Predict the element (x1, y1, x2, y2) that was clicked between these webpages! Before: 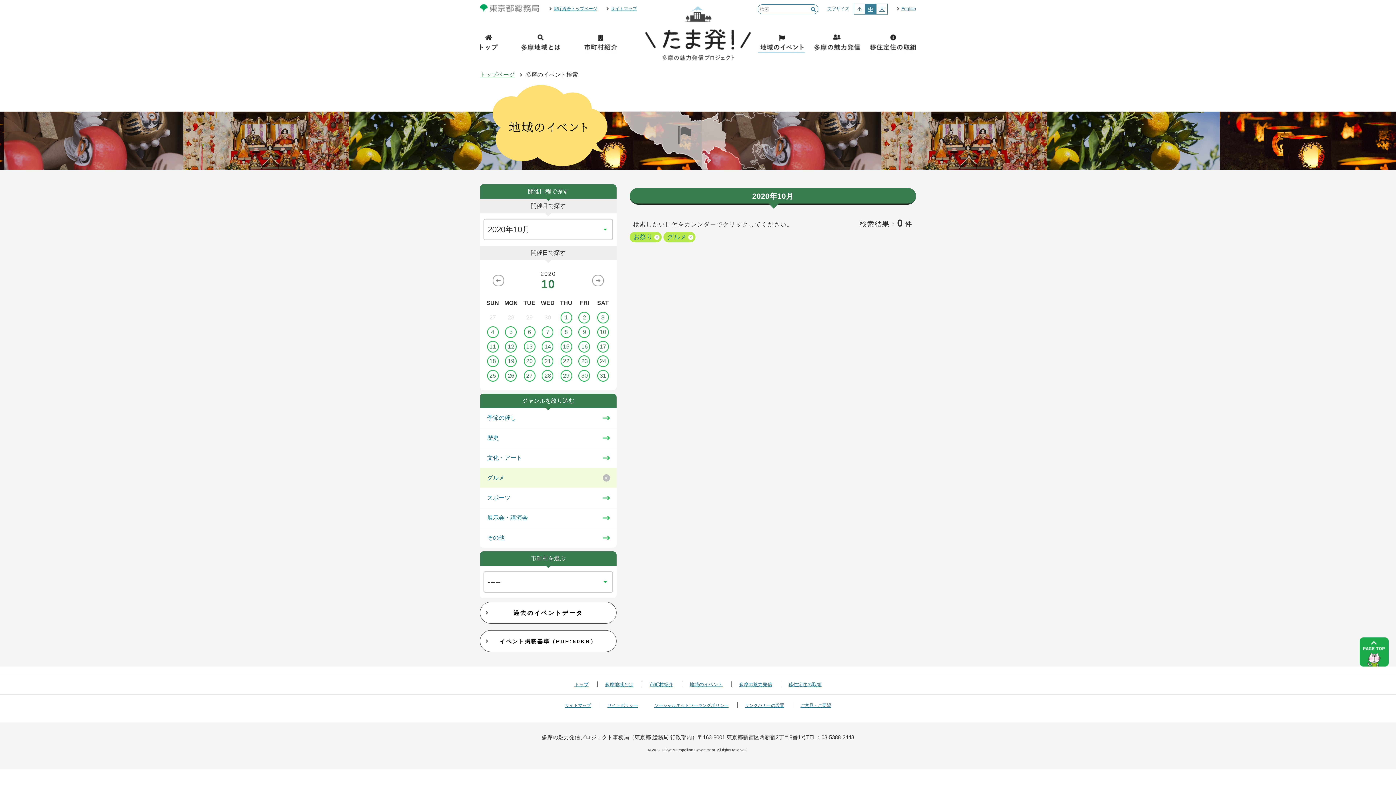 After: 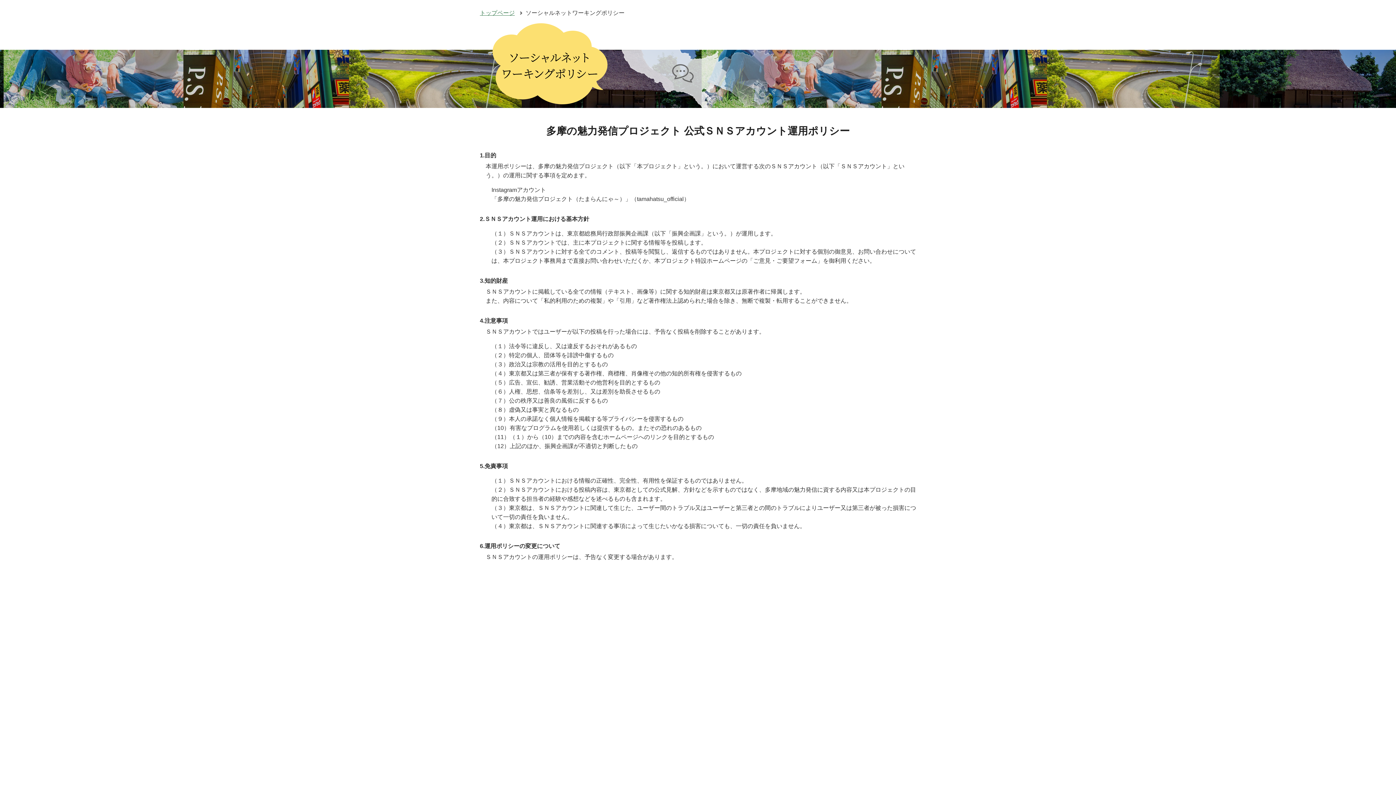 Action: bbox: (654, 703, 728, 708) label: ソーシャルネットワーキングポリシー